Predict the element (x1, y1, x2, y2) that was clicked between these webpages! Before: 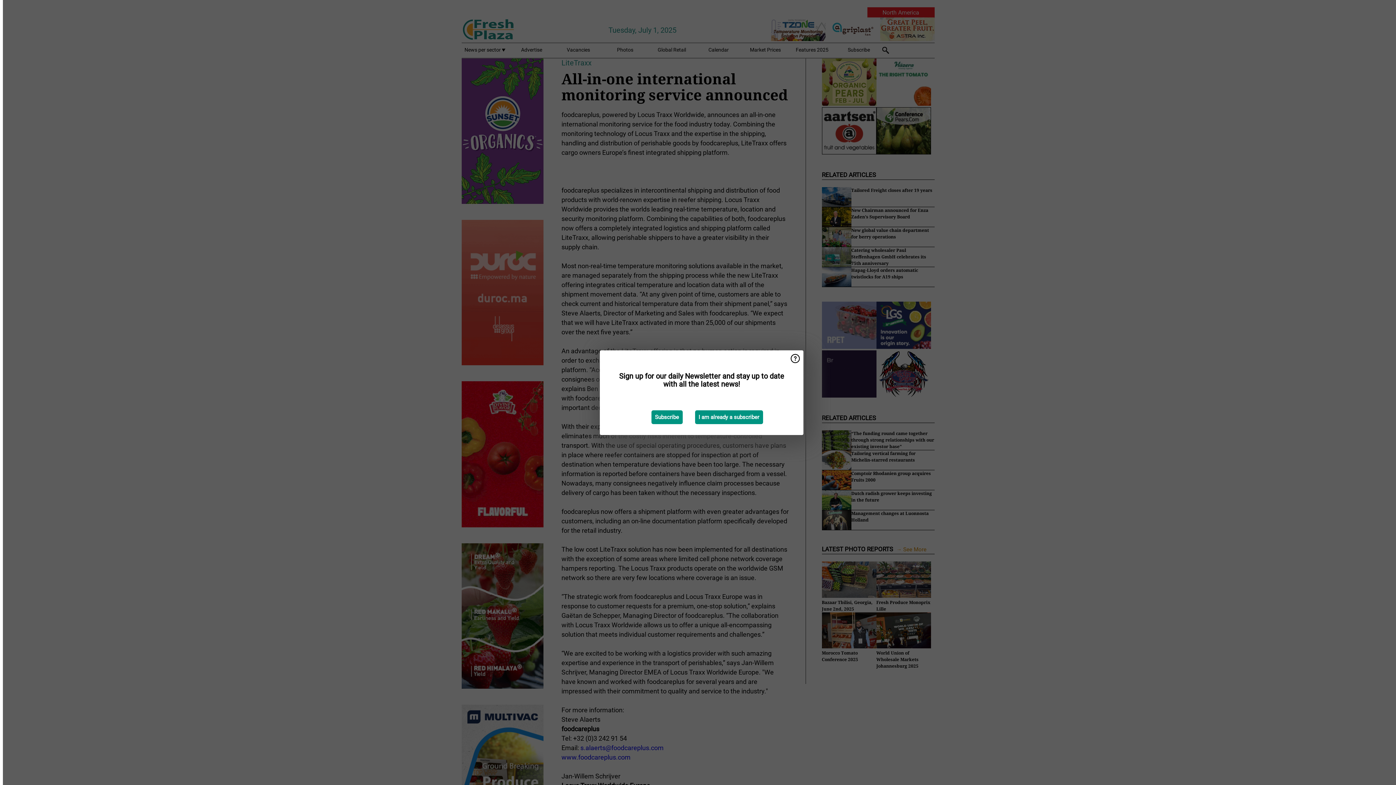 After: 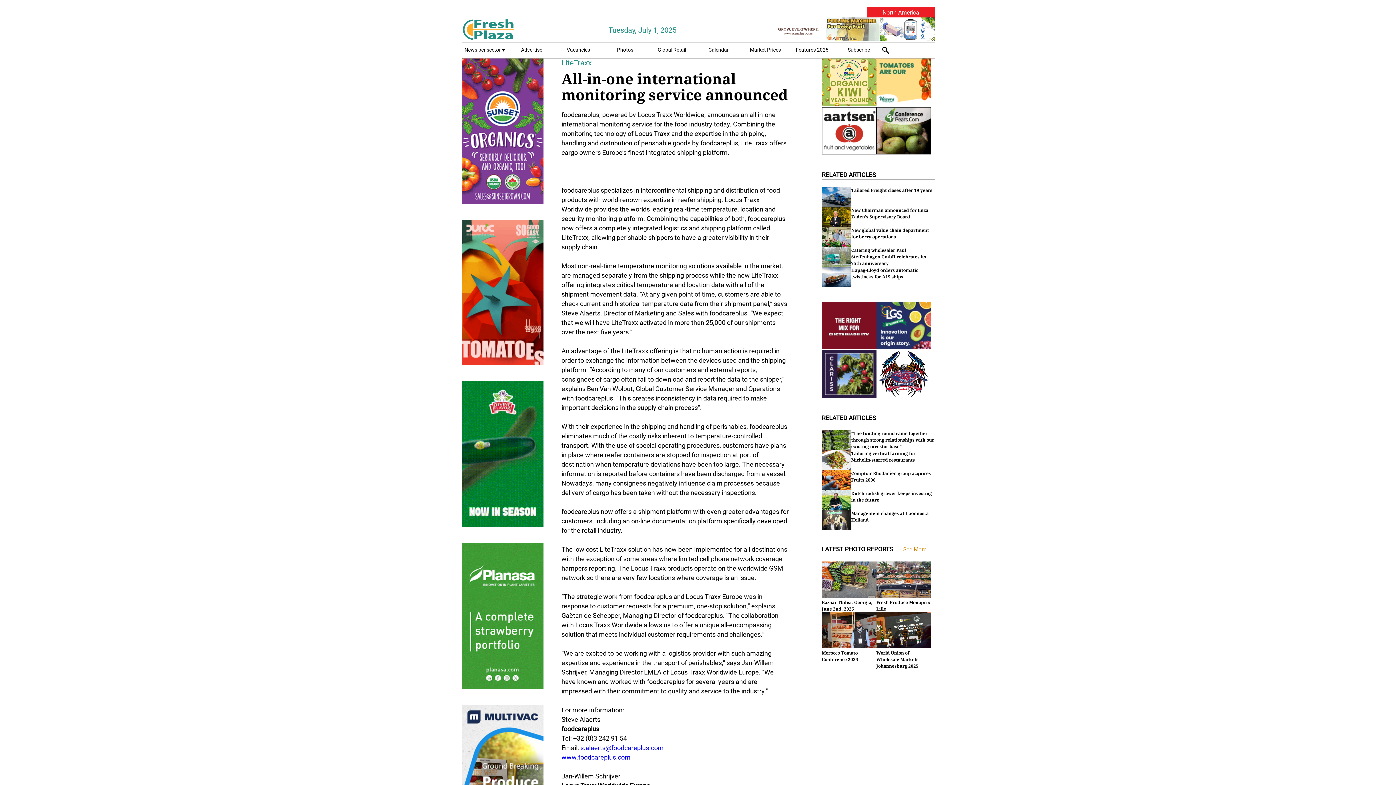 Action: bbox: (695, 410, 763, 424) label: I am already a subscriber